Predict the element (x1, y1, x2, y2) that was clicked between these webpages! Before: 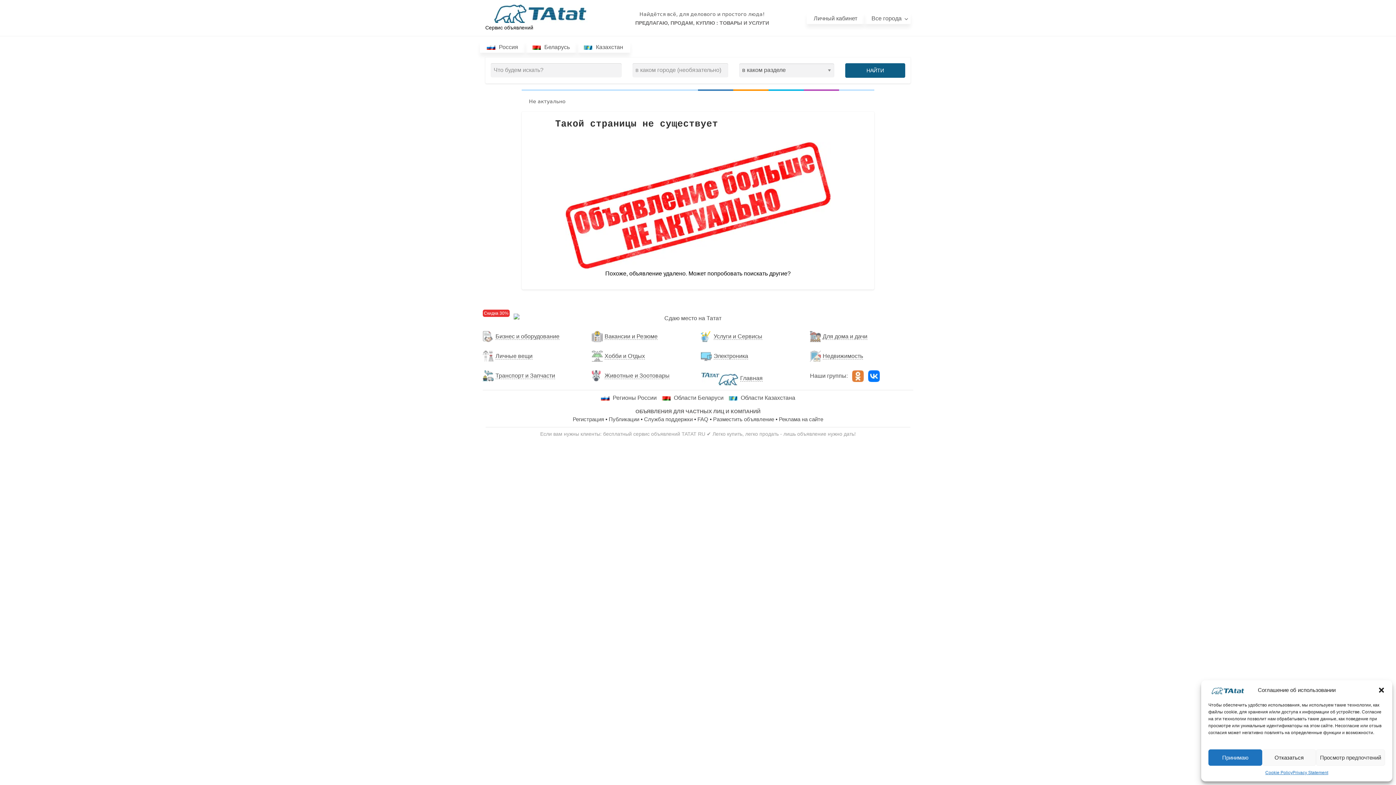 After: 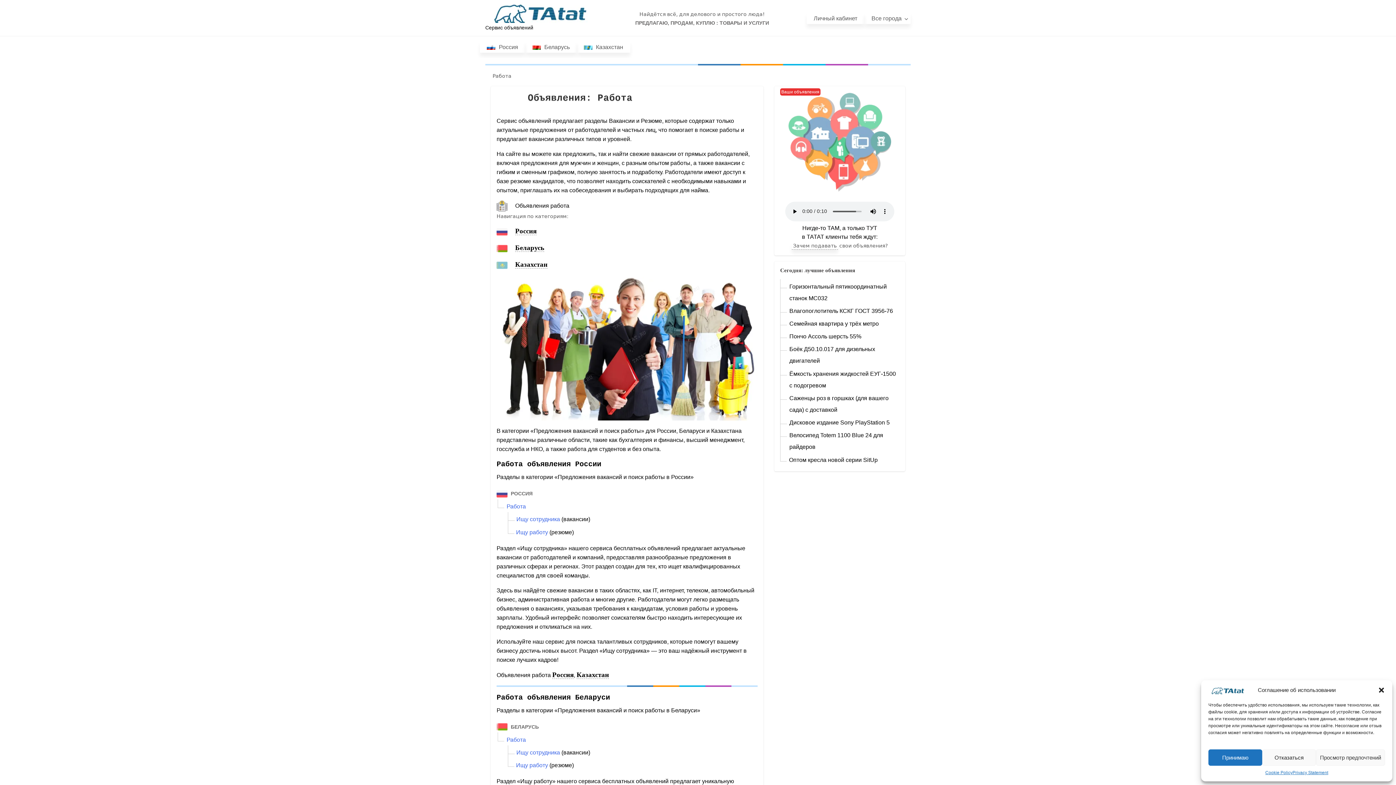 Action: bbox: (604, 332, 657, 339) label: Вакансии и Резюме